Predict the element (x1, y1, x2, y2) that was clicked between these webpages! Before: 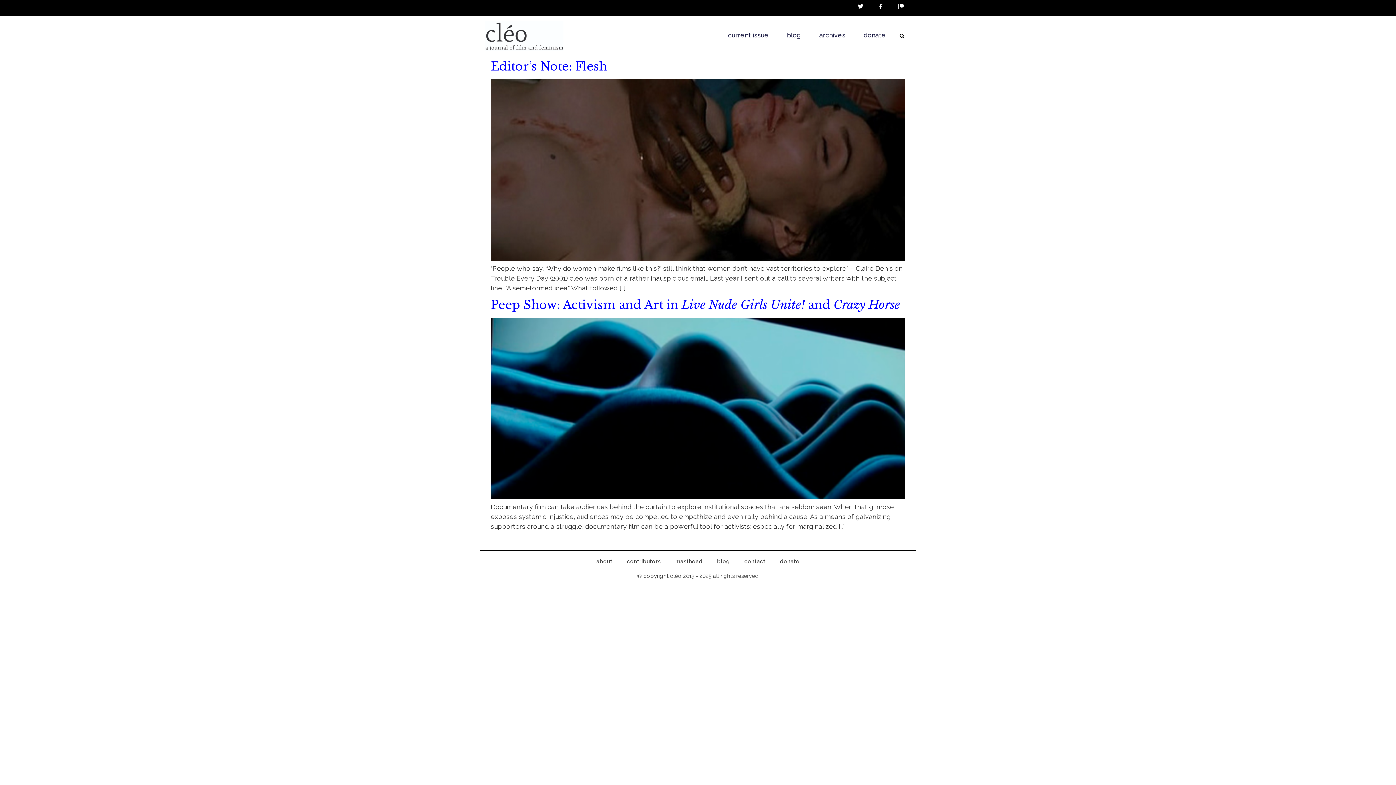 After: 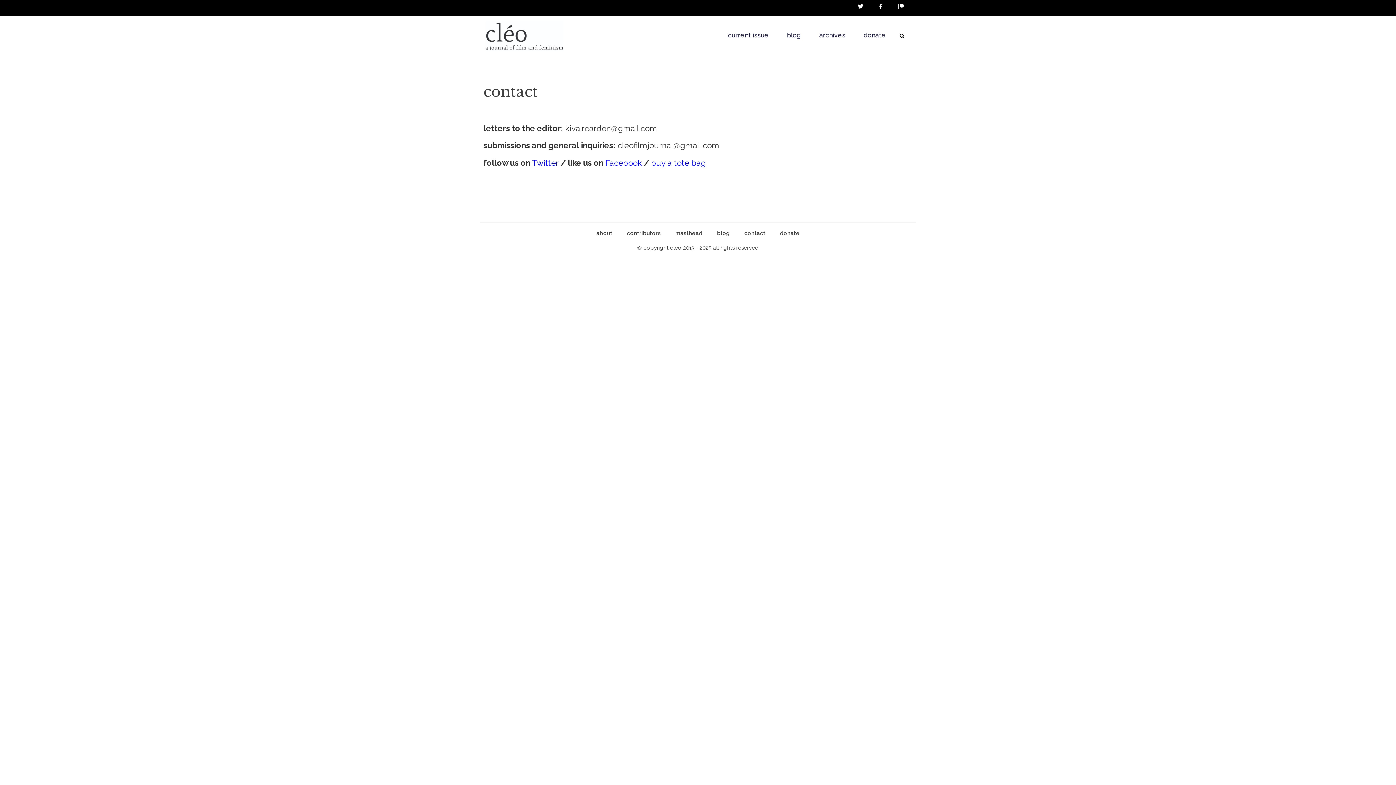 Action: bbox: (737, 553, 772, 570) label: contact